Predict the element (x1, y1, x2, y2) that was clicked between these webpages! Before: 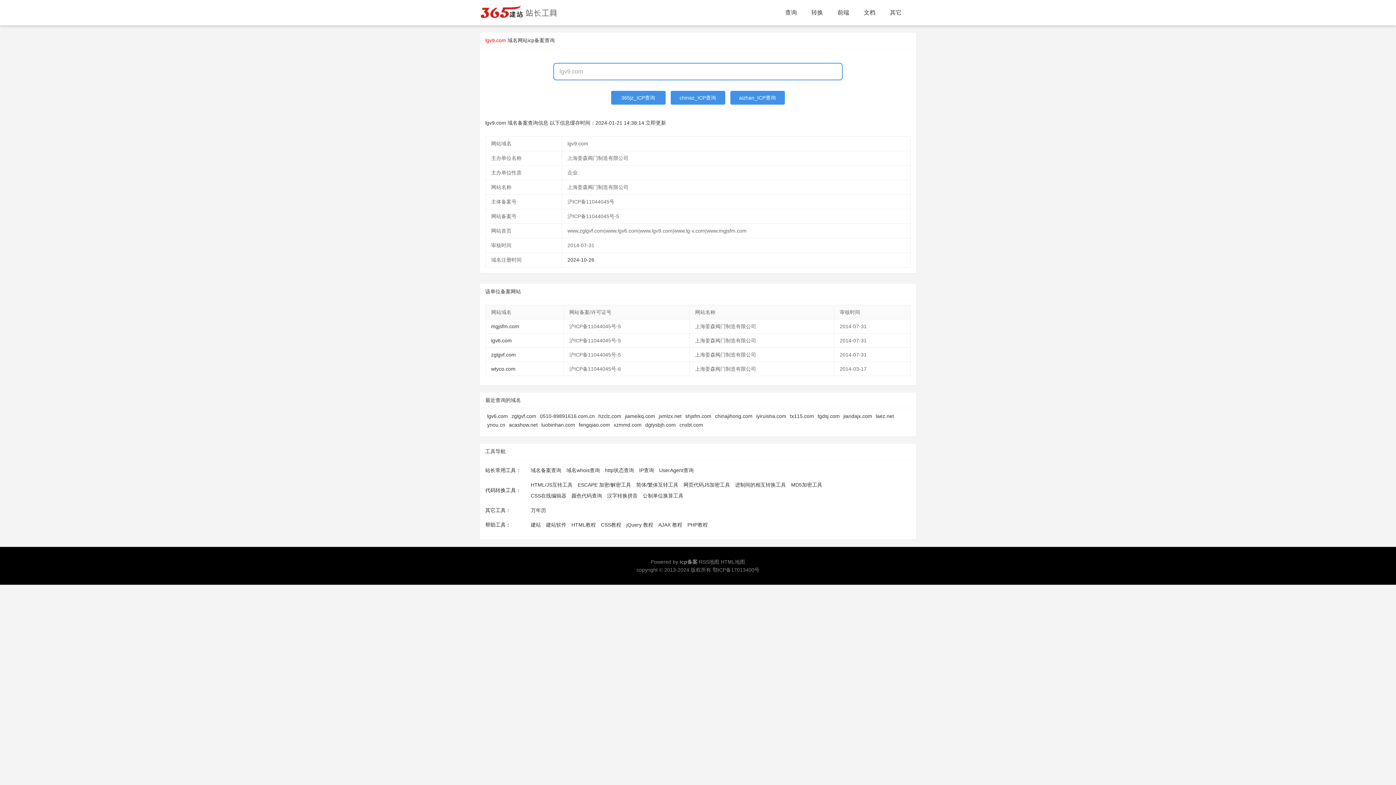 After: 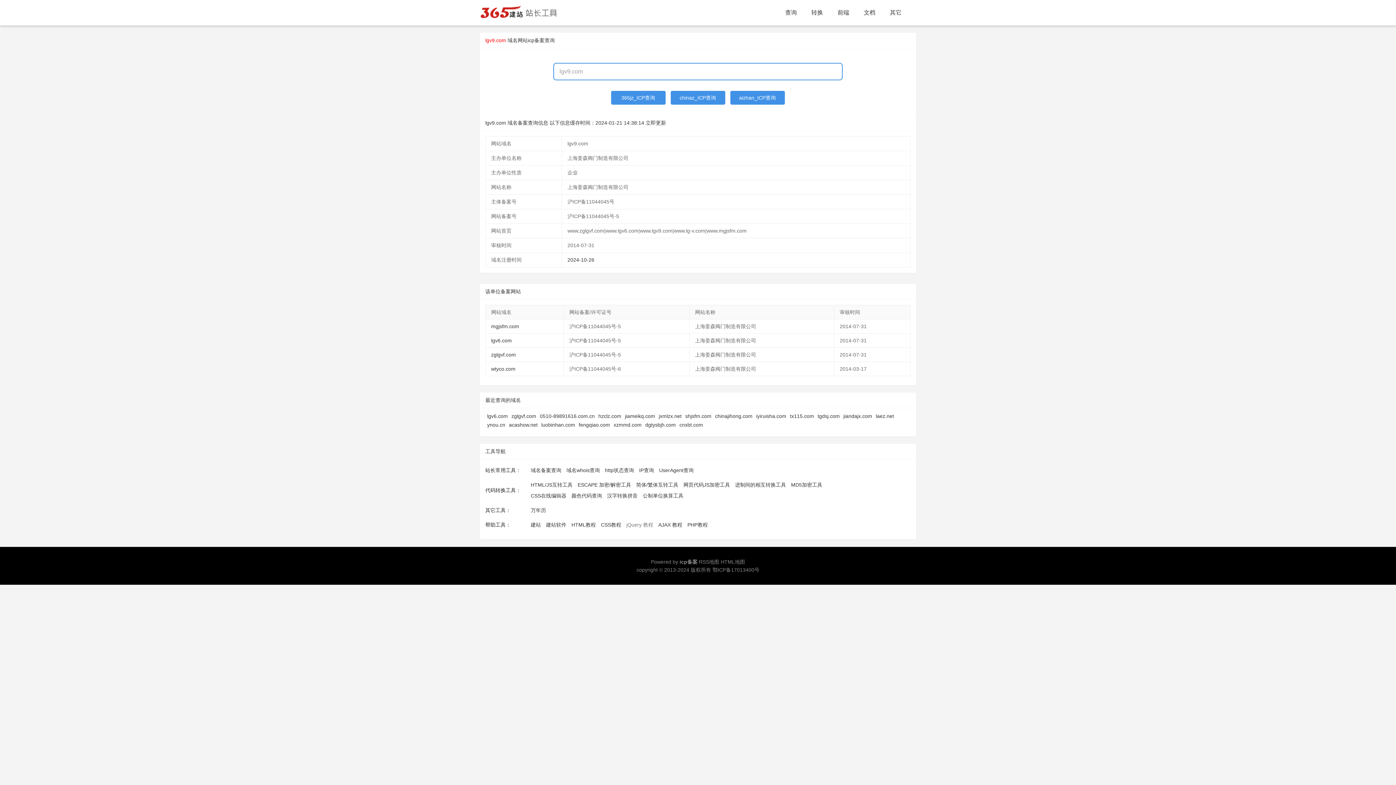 Action: label: jQuery 教程 bbox: (626, 519, 653, 530)